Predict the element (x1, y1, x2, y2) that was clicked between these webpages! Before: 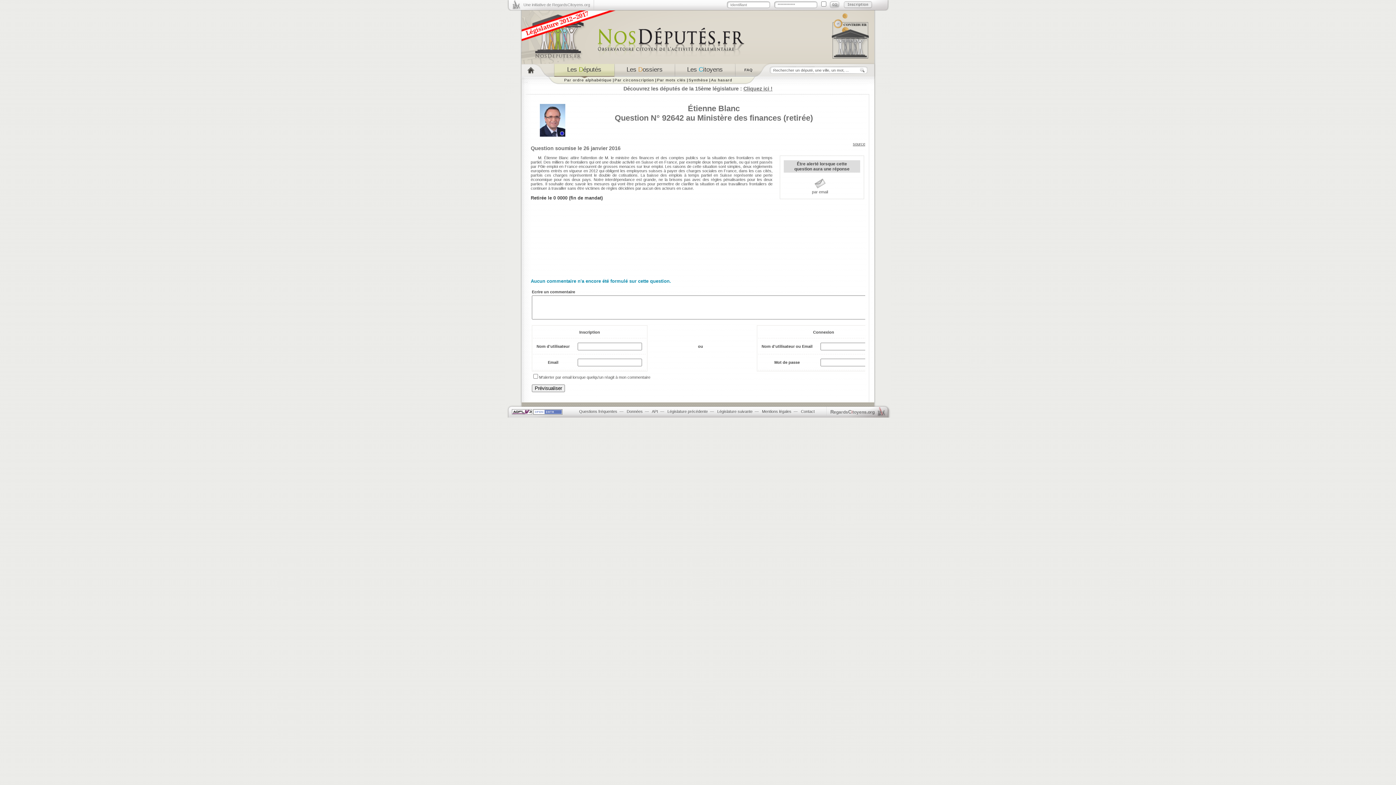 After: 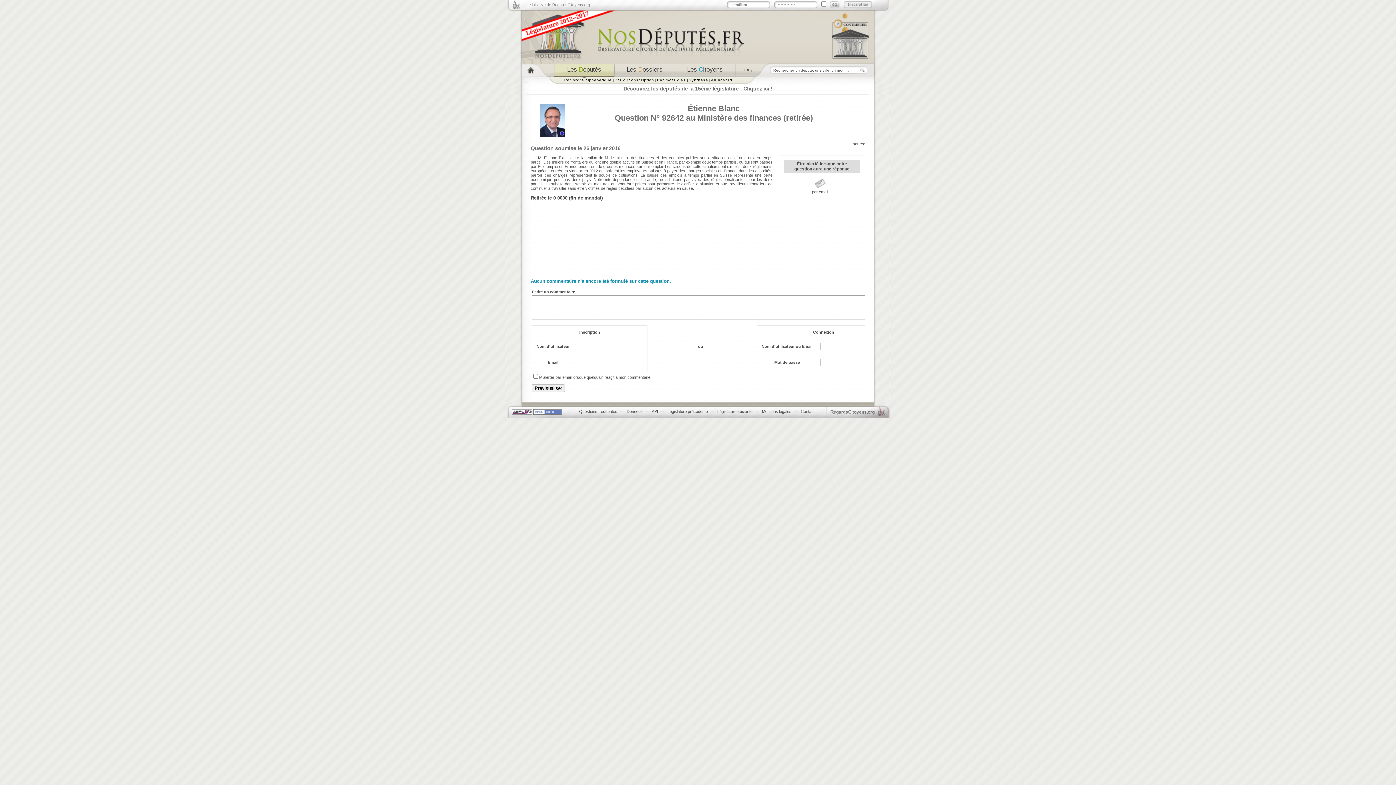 Action: bbox: (533, 411, 562, 415)